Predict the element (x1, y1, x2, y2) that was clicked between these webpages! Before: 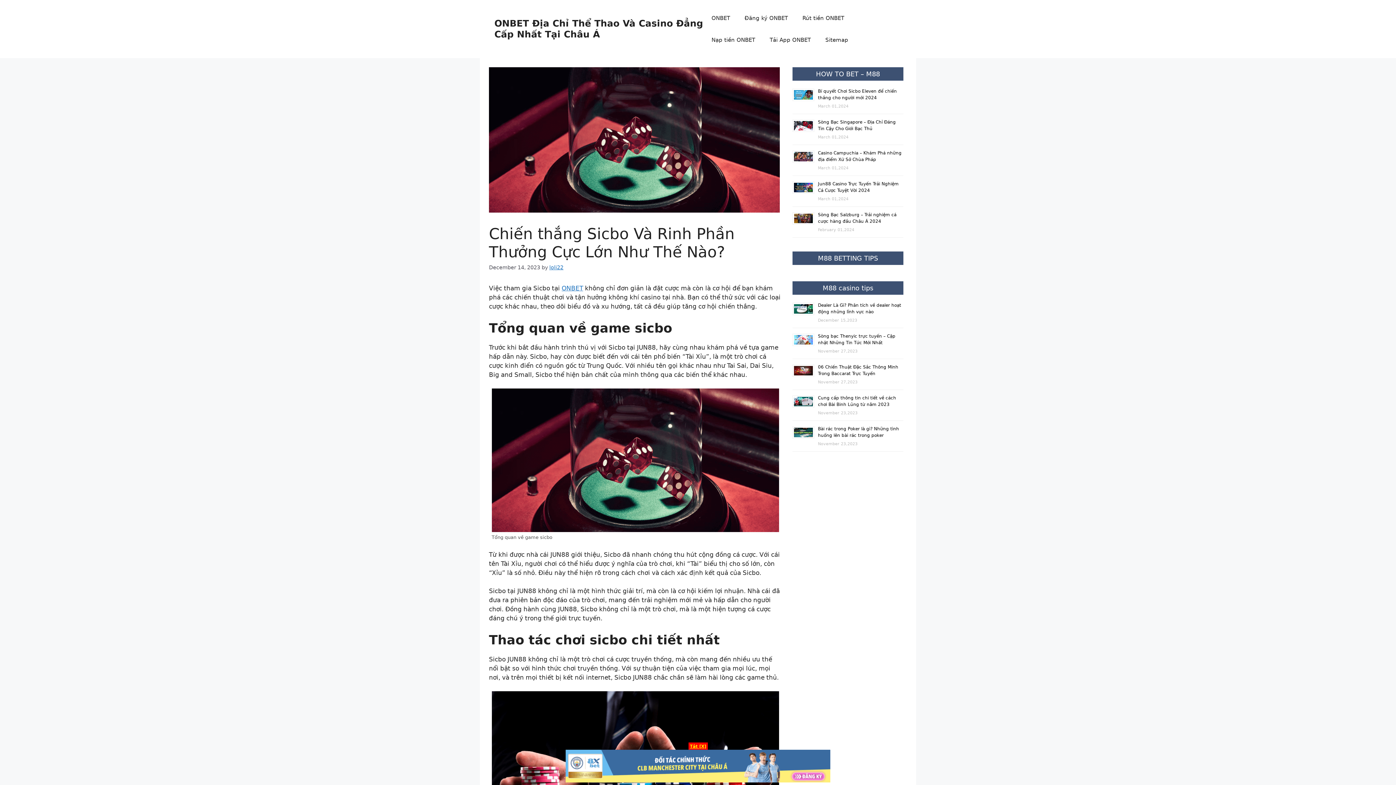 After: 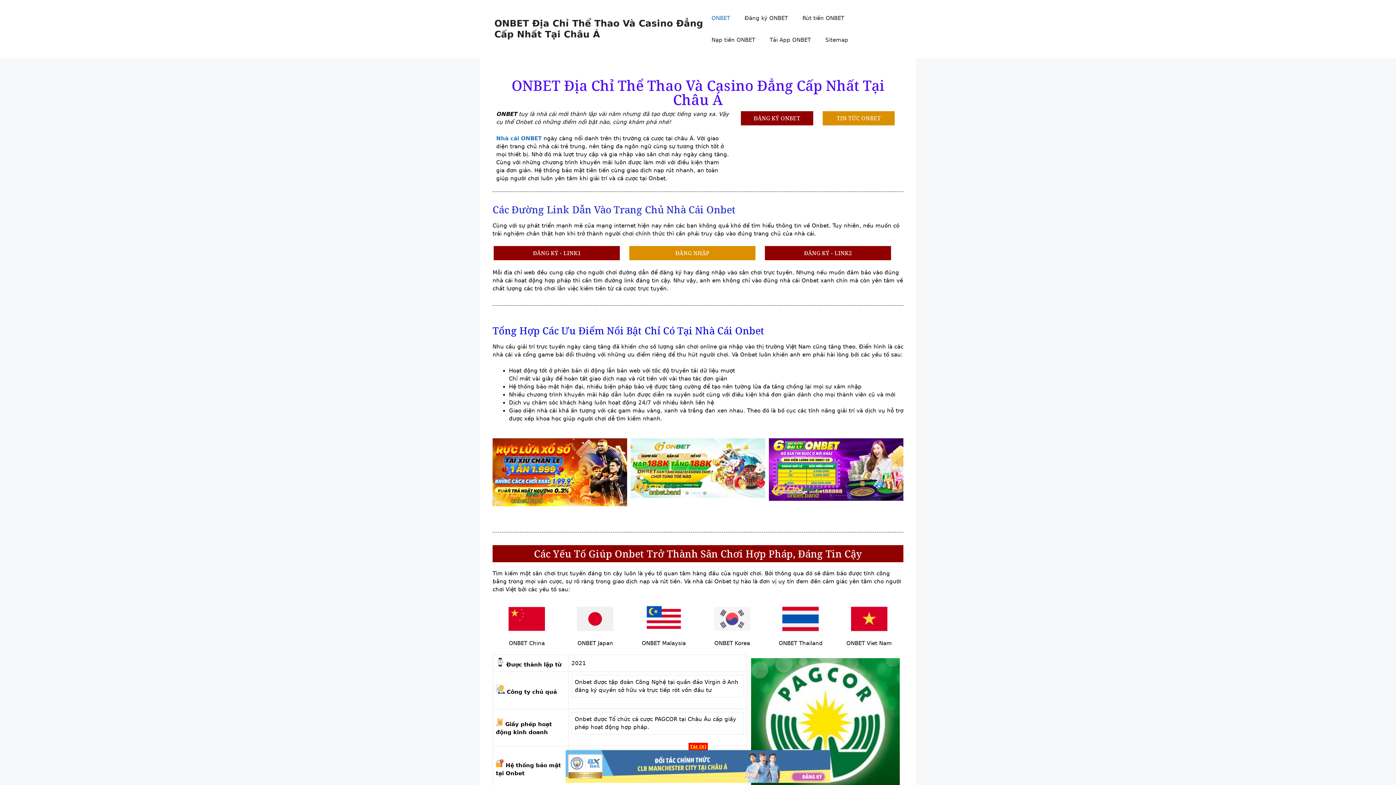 Action: bbox: (494, 18, 703, 39) label: ONBET Địa Chỉ Thể Thao Và Casino Đẳng Cấp Nhất Tại Châu Á